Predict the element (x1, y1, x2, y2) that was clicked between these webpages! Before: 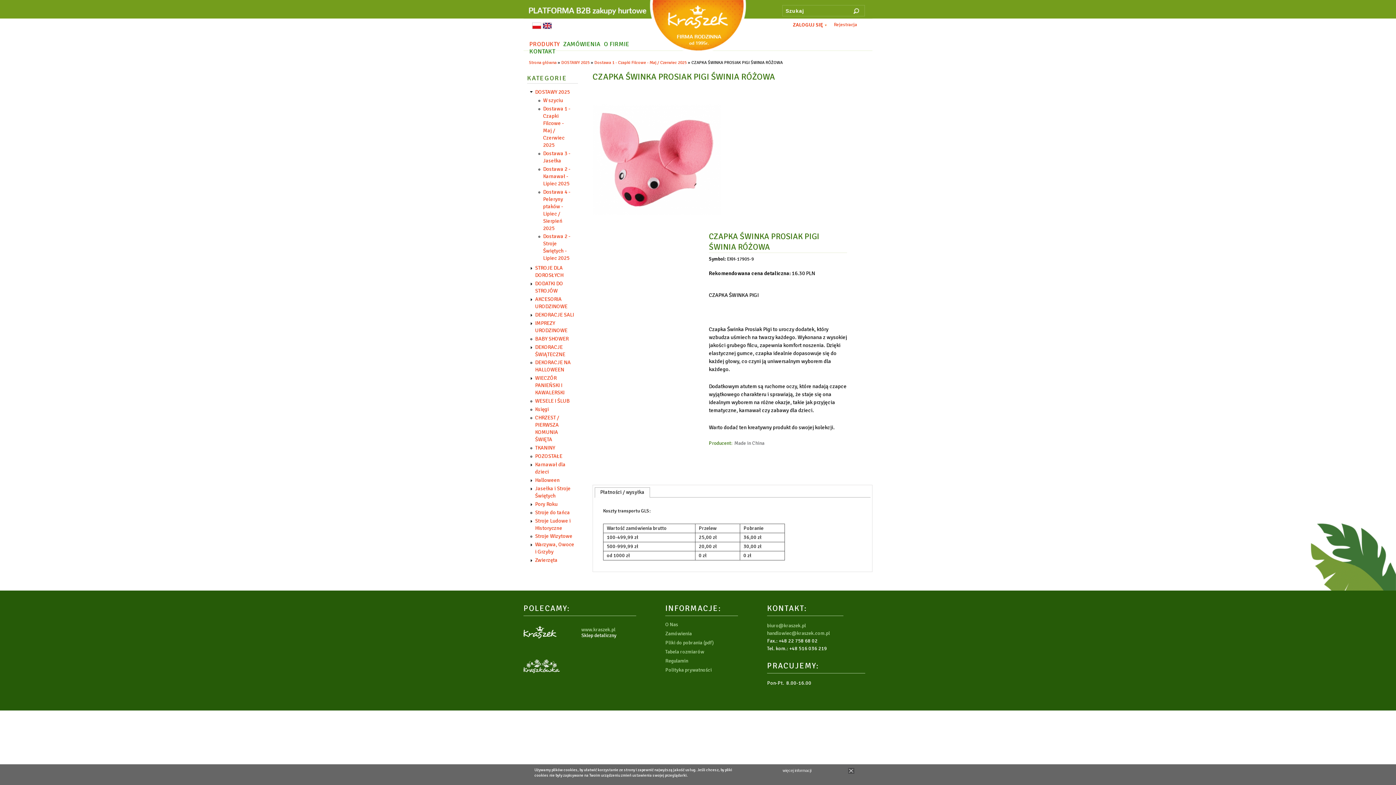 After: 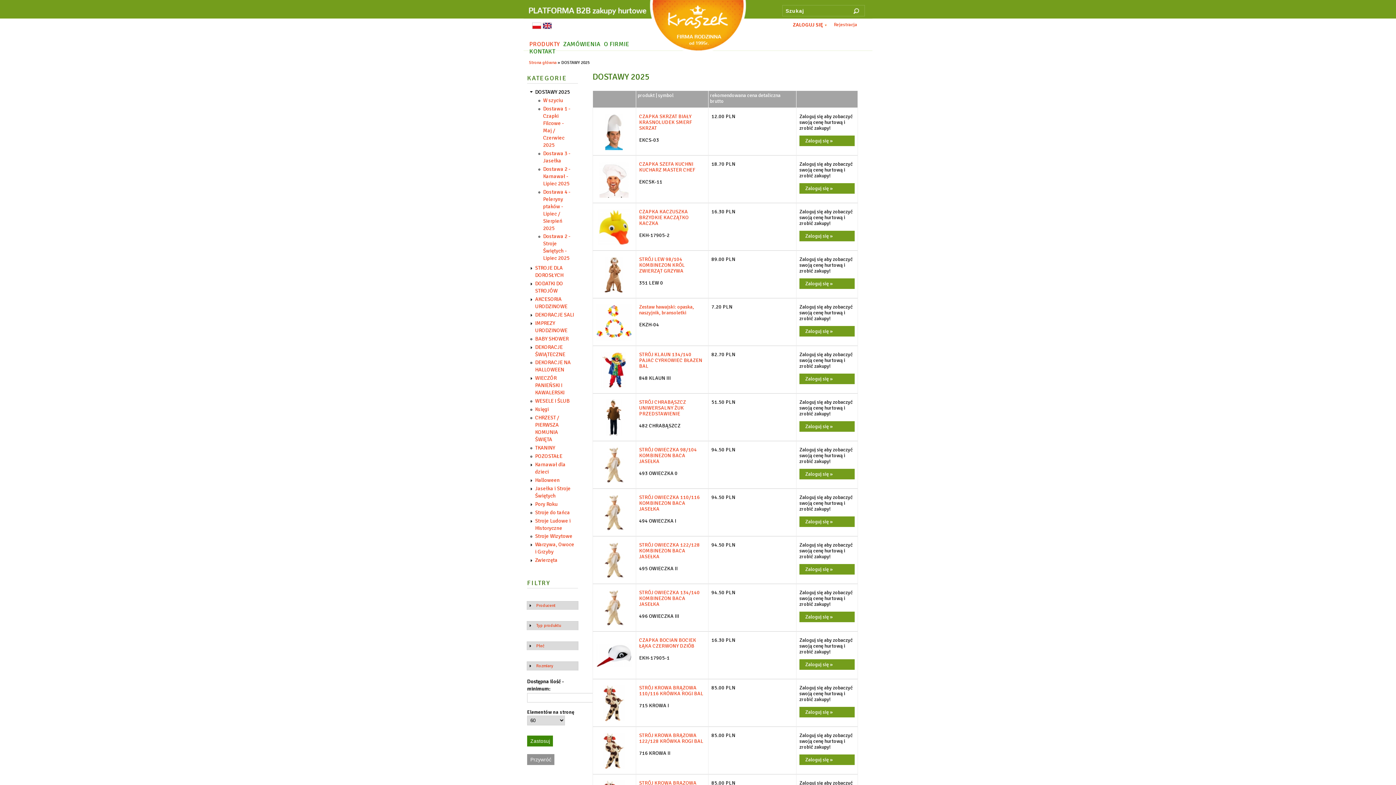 Action: label: DOSTAWY 2025 bbox: (561, 60, 589, 65)